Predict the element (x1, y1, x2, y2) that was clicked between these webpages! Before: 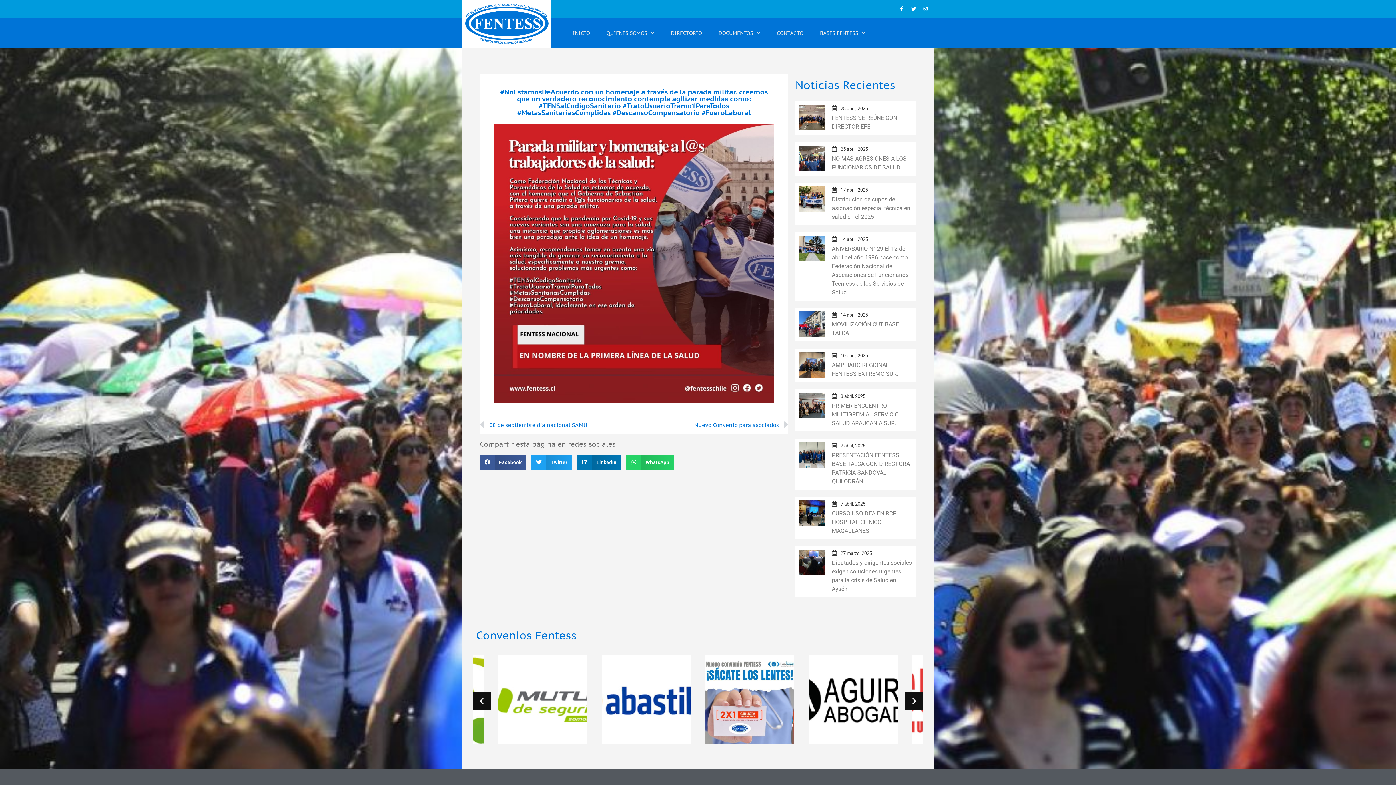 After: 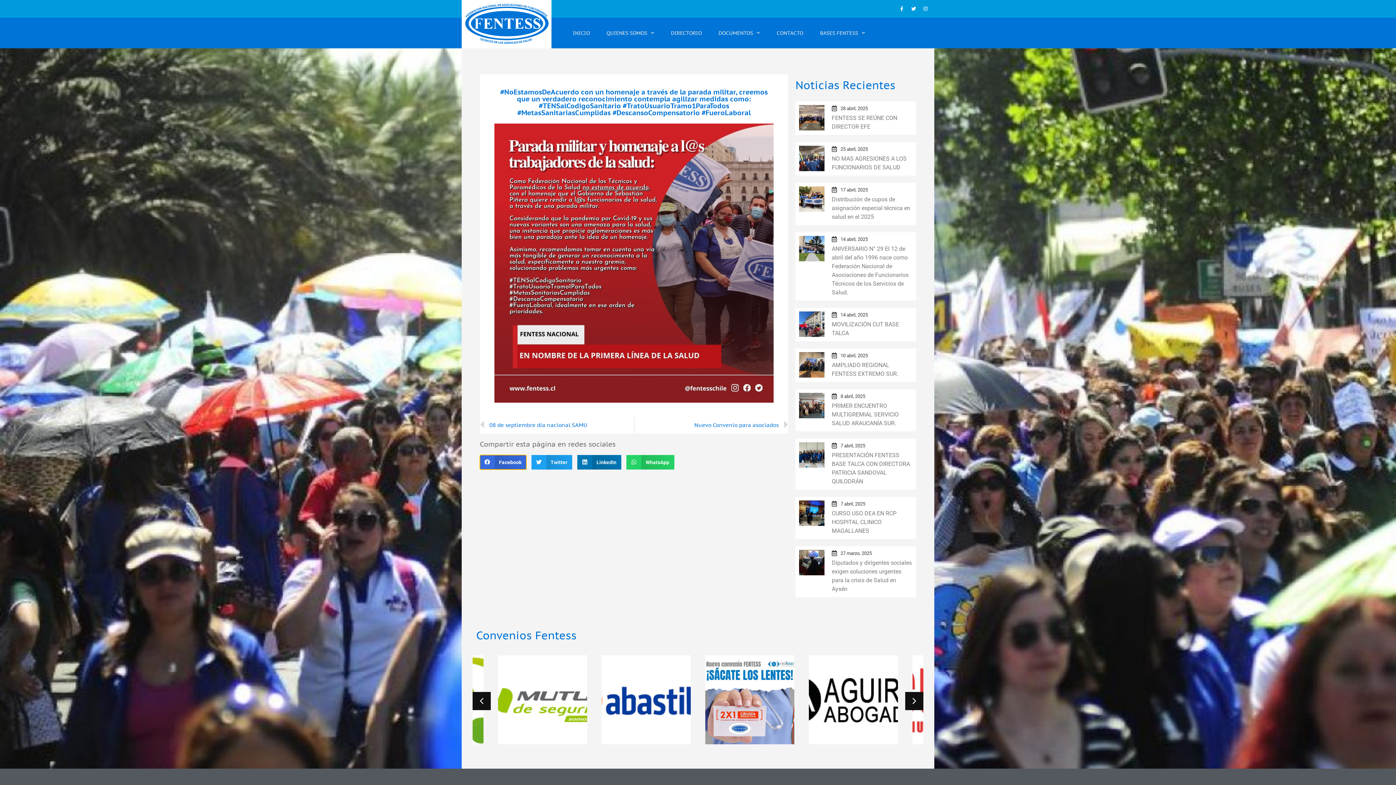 Action: bbox: (480, 455, 526, 469) label: Compartir en facebook